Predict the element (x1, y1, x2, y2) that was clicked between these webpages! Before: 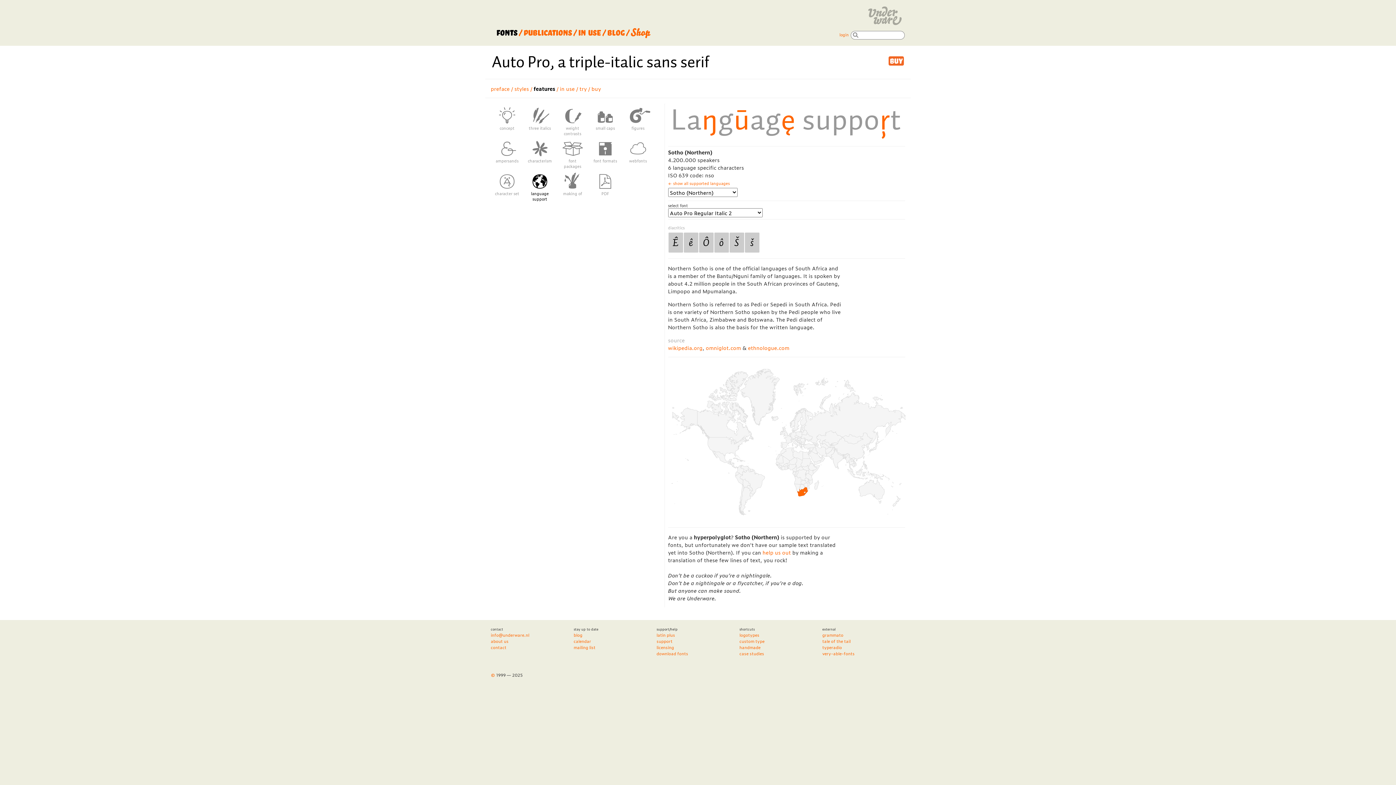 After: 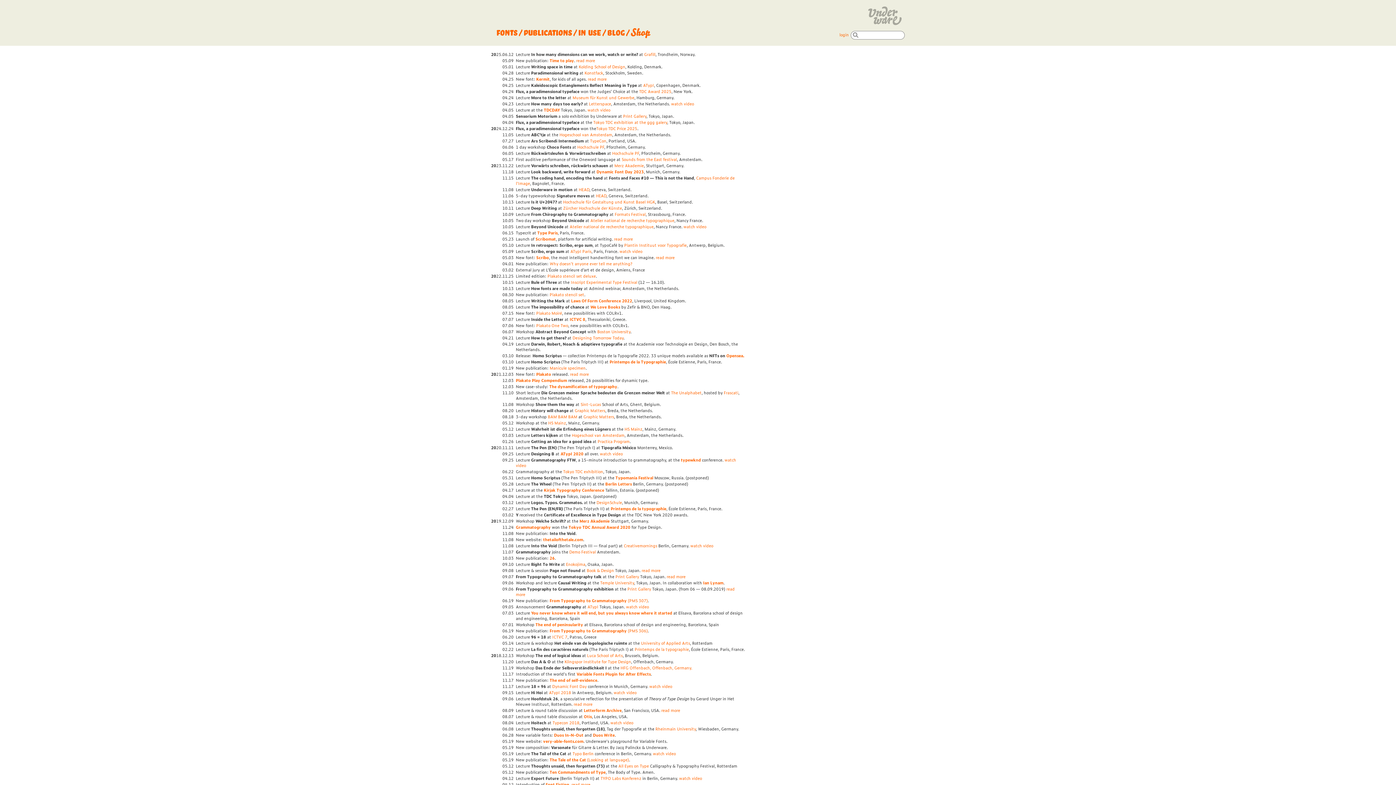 Action: label: calendar bbox: (573, 638, 591, 644)